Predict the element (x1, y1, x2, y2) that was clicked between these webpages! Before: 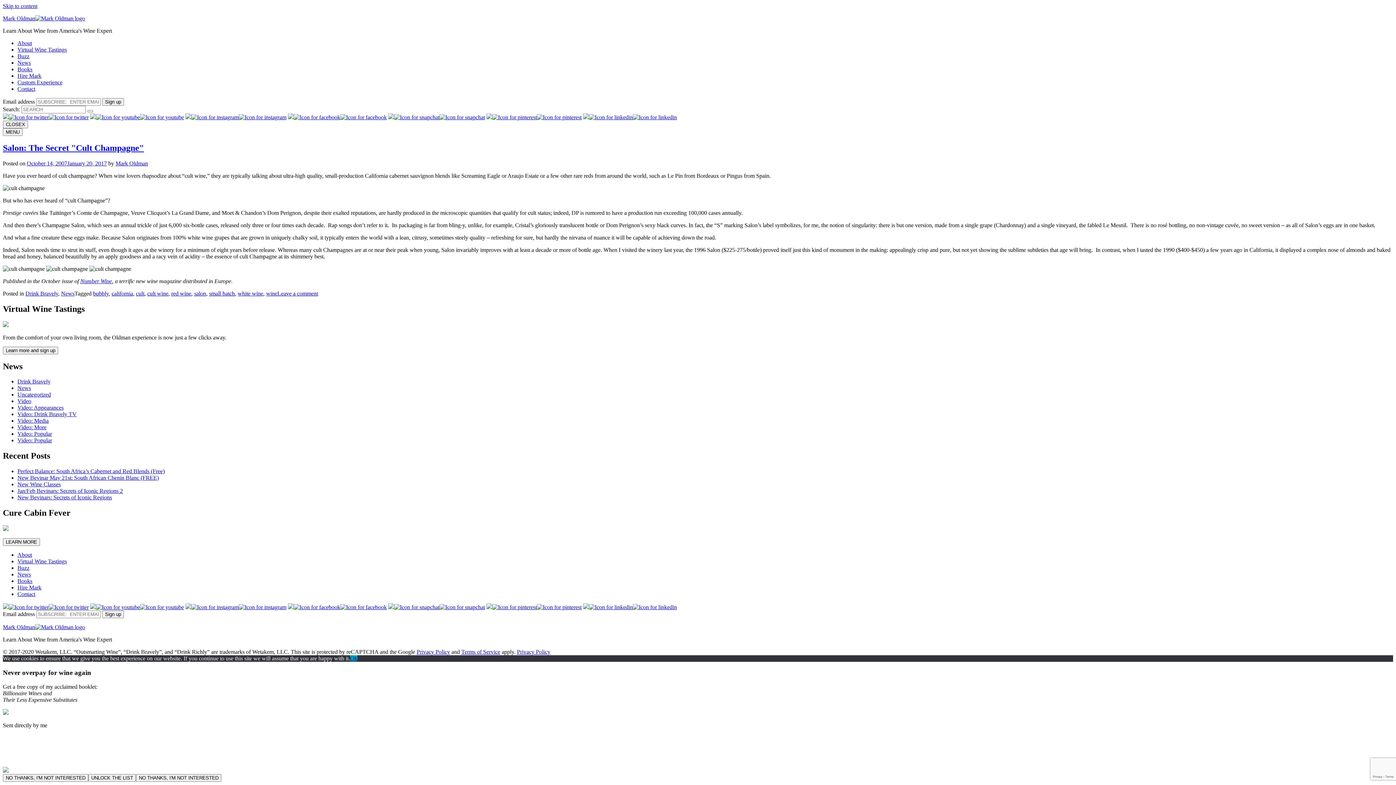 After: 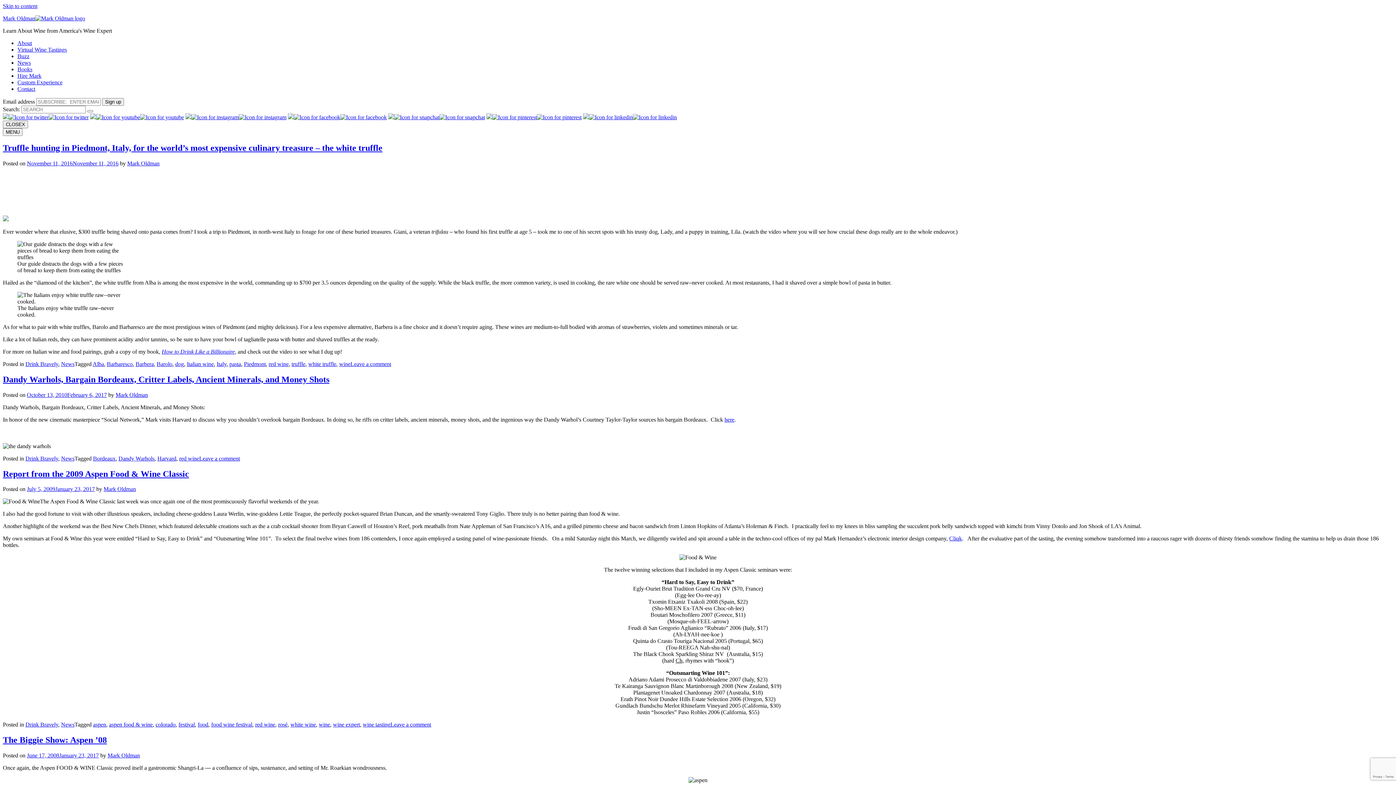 Action: bbox: (171, 290, 191, 296) label: red wine